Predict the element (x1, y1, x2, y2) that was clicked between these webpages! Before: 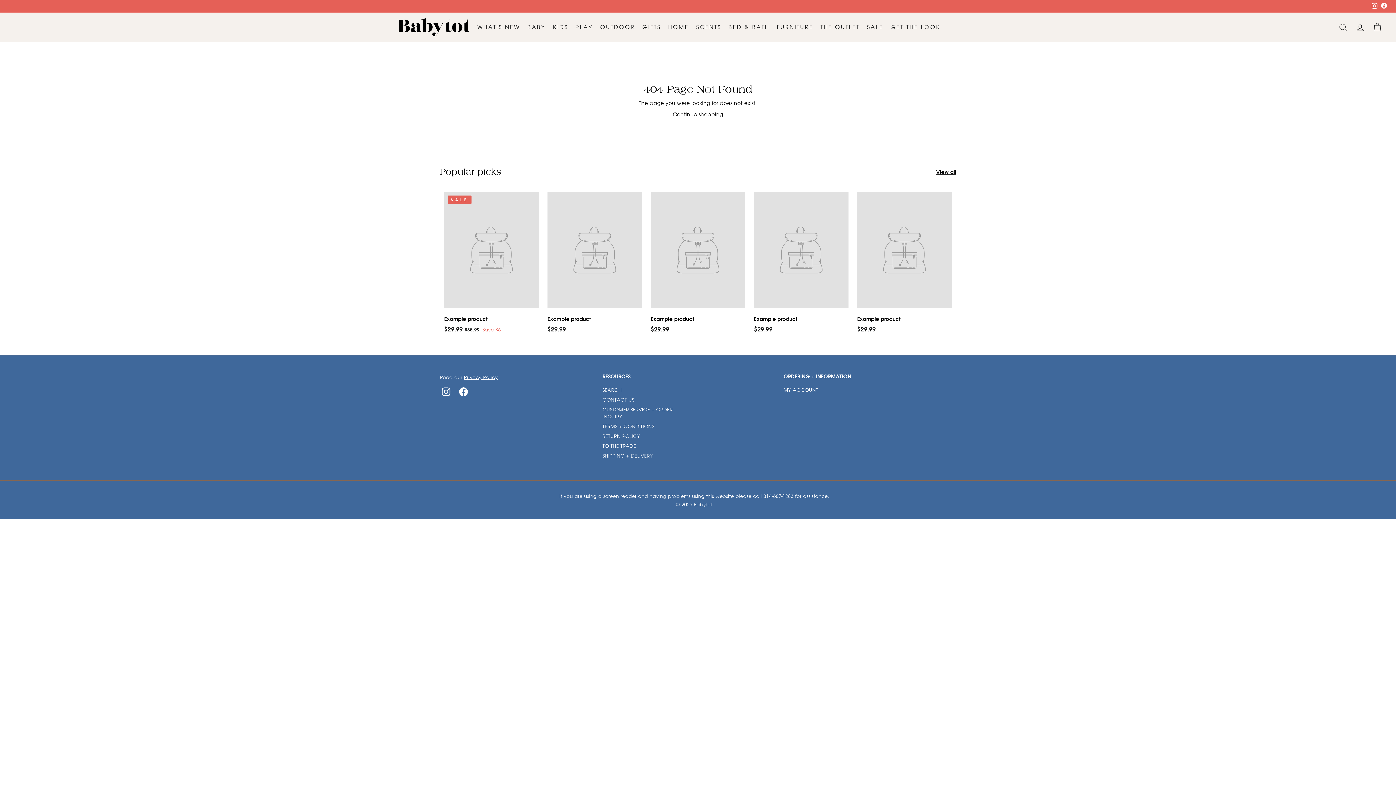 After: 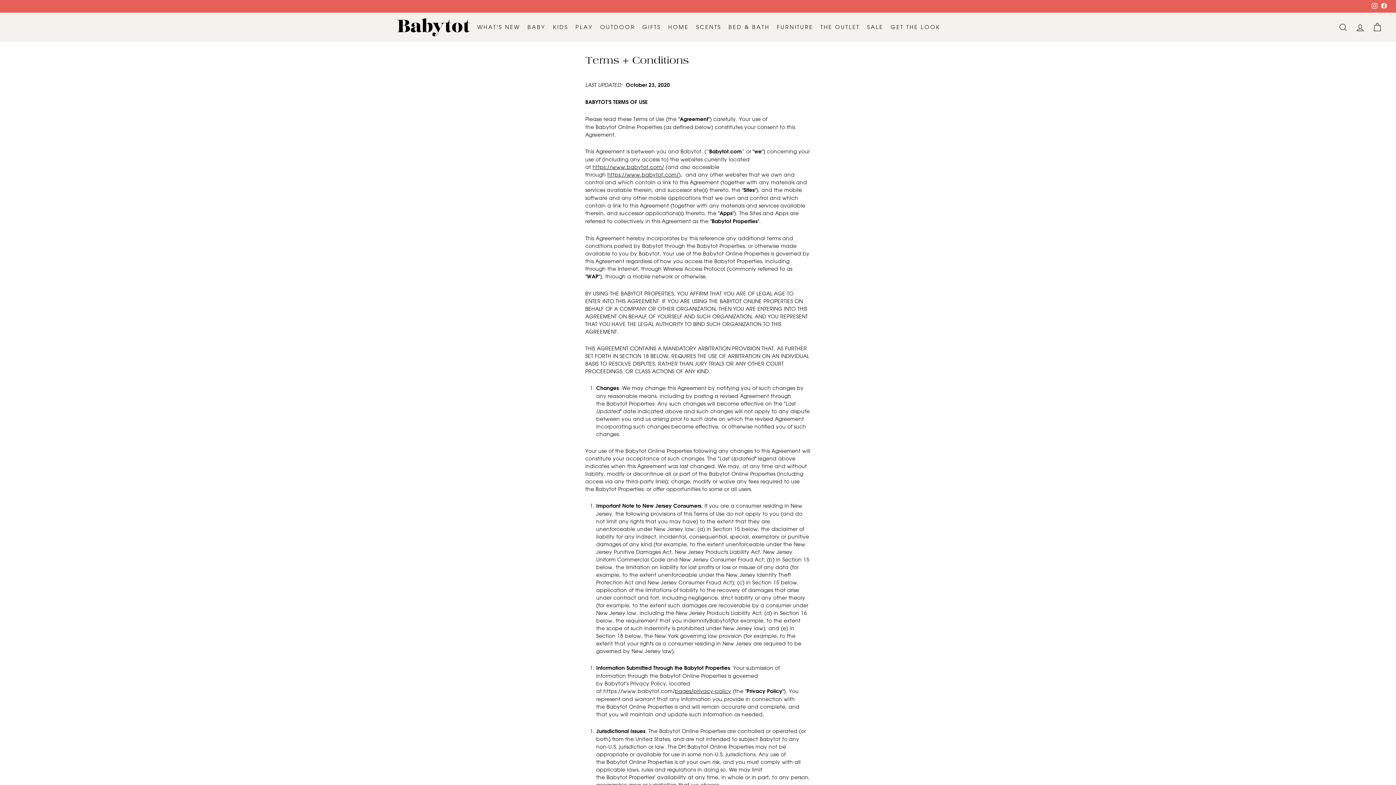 Action: bbox: (602, 421, 654, 431) label: TERMS + CONDITIONS